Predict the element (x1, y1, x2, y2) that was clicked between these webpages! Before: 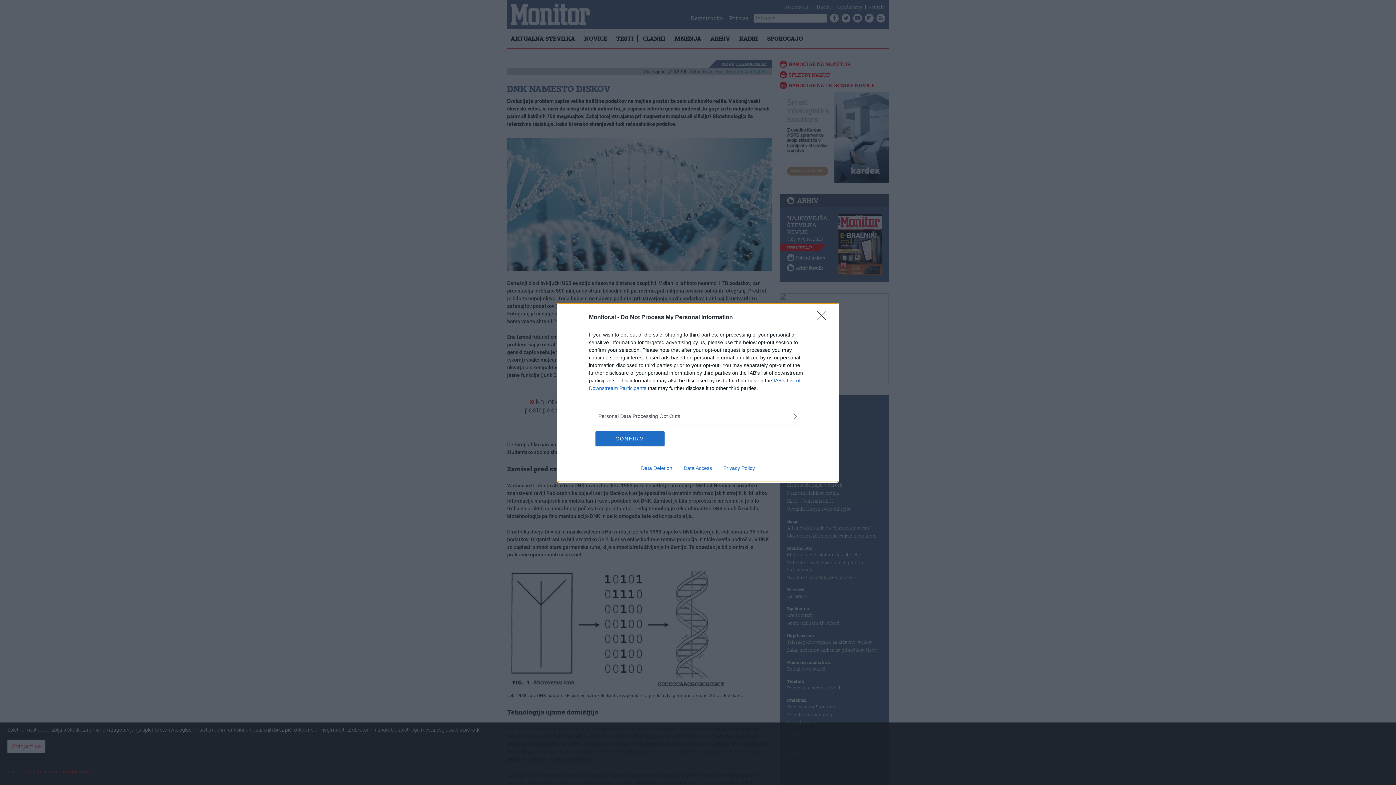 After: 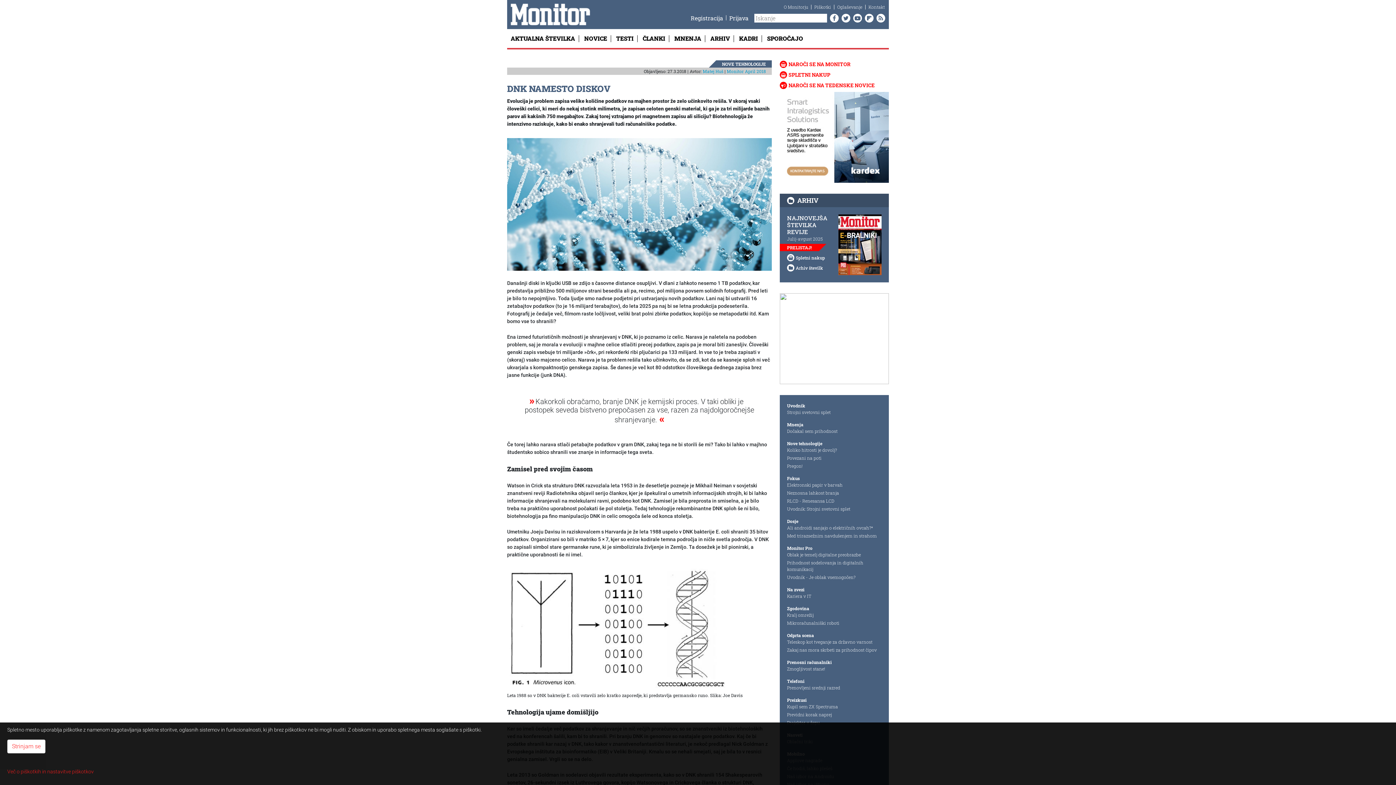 Action: label: CONFIRM bbox: (595, 431, 664, 446)